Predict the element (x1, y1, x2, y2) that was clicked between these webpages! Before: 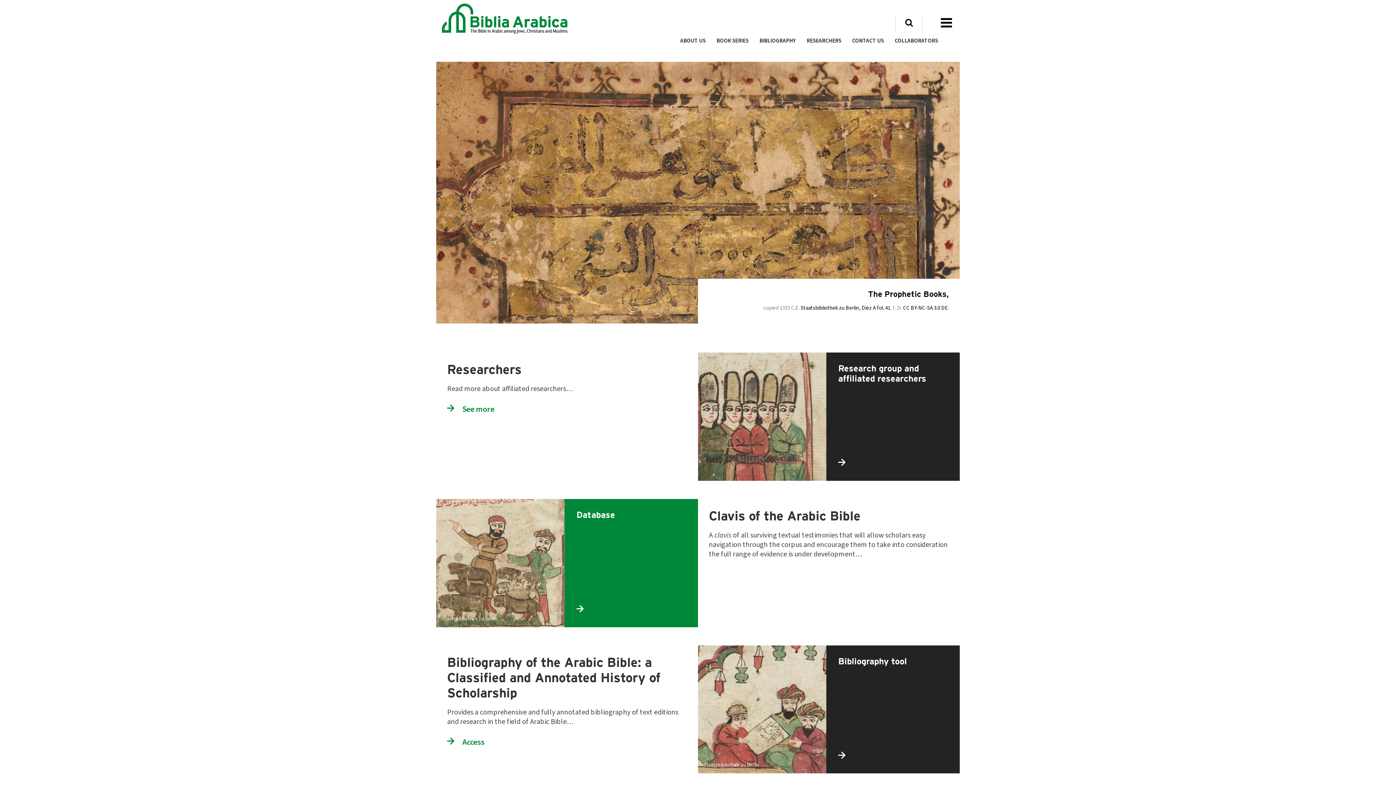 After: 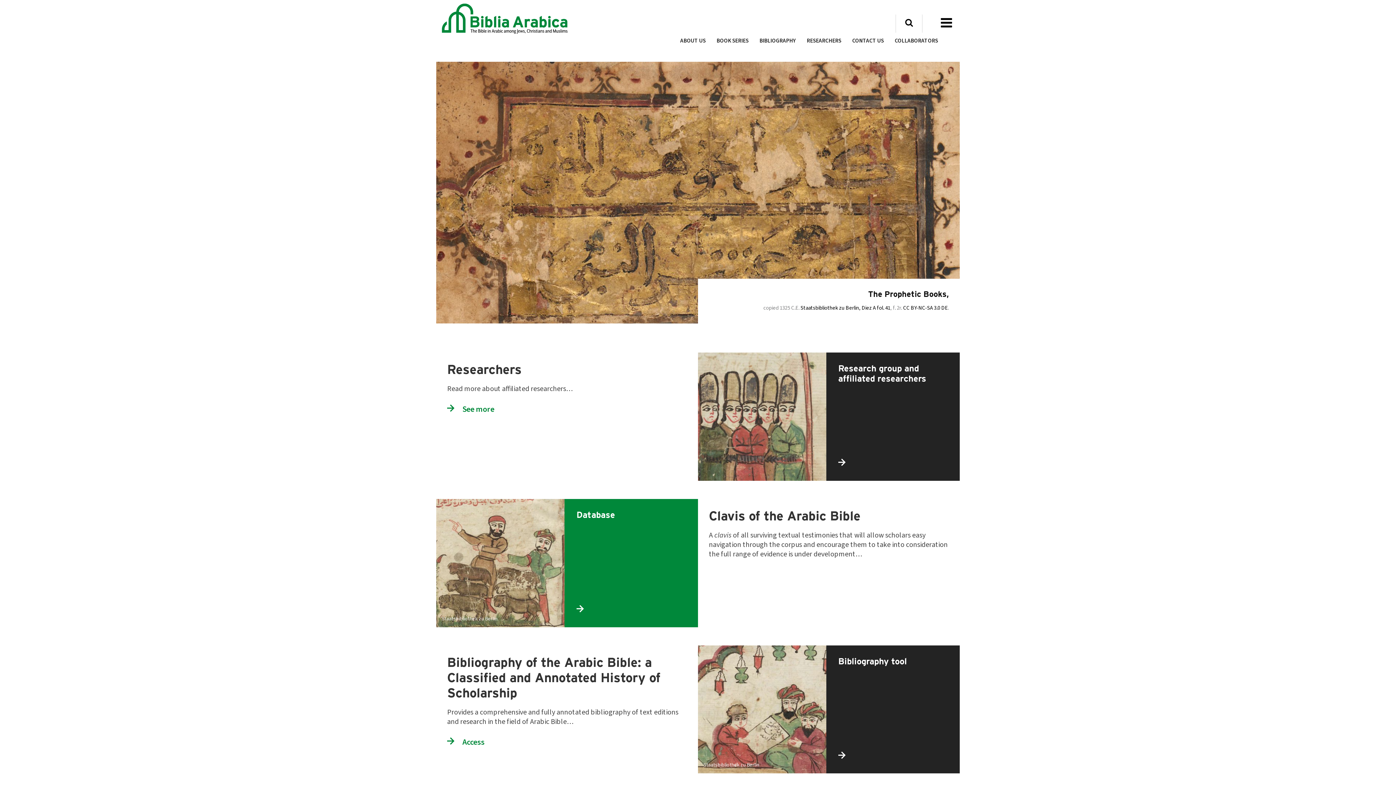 Action: bbox: (441, 3, 605, 33)